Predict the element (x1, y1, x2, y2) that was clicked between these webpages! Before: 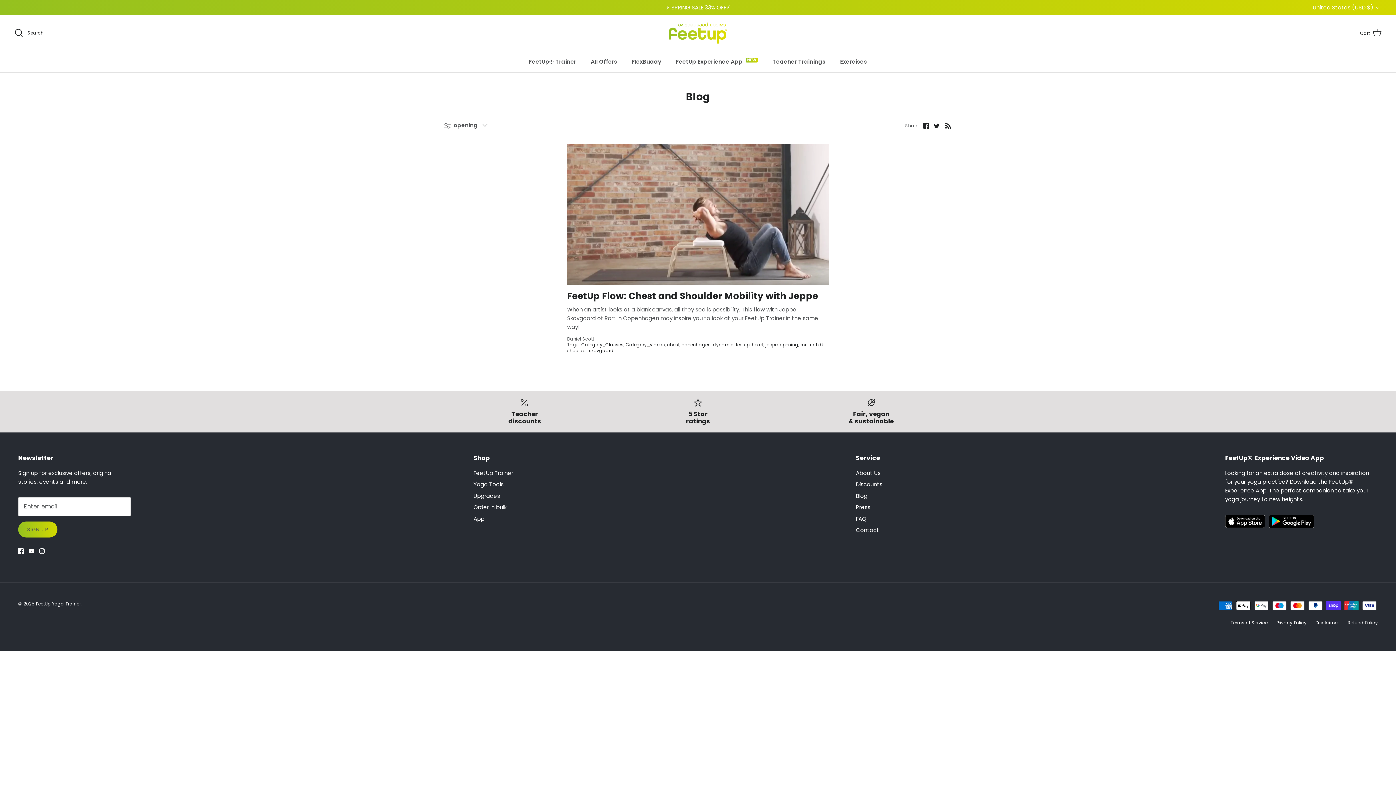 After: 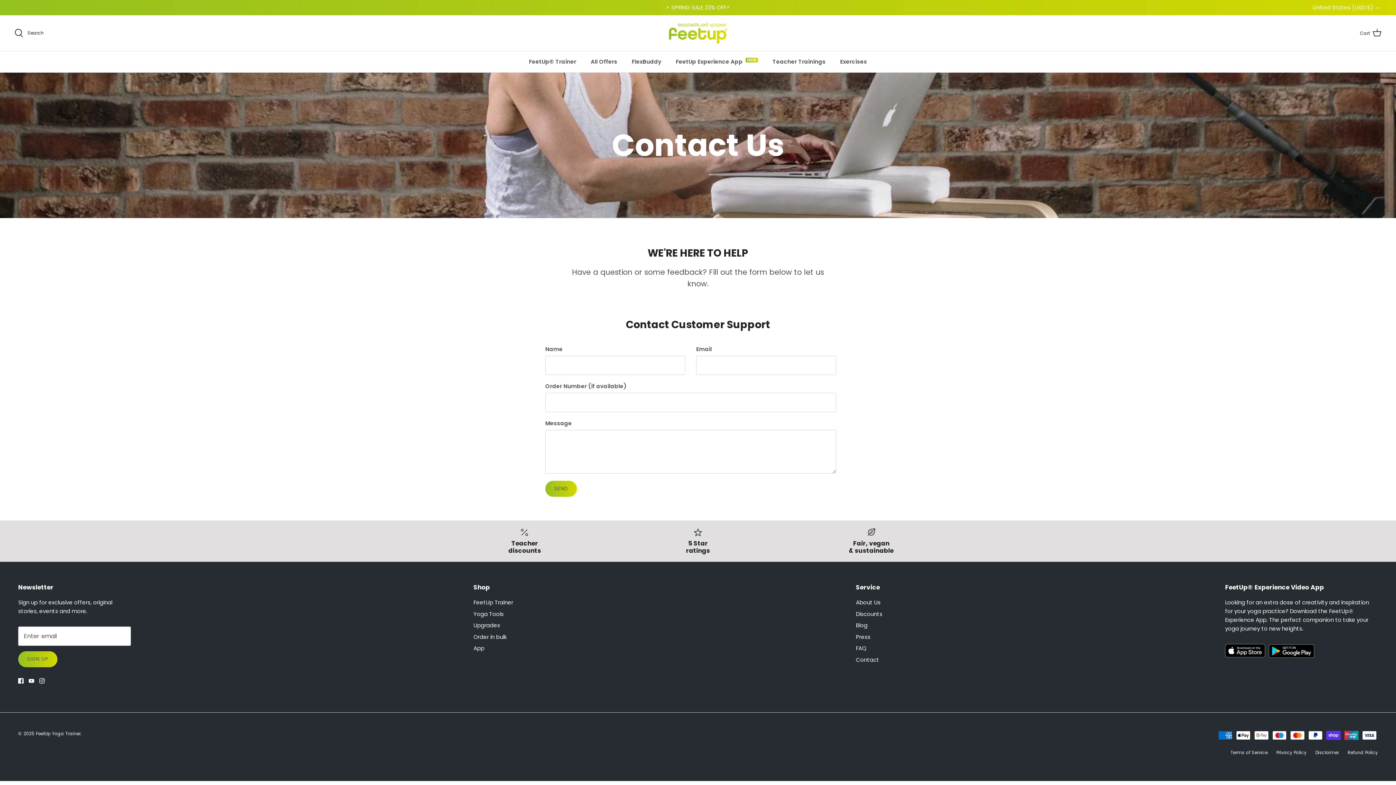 Action: label: Contact bbox: (856, 526, 879, 534)